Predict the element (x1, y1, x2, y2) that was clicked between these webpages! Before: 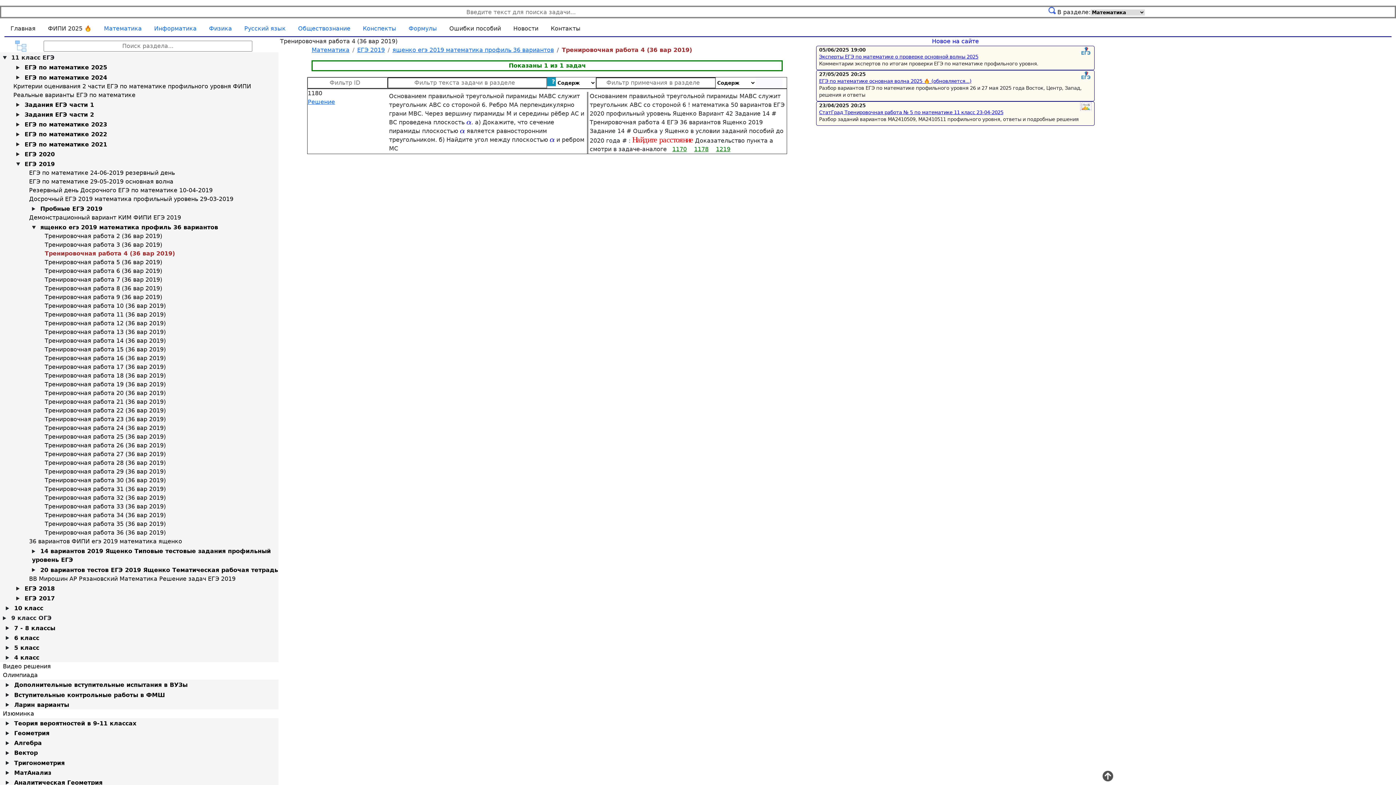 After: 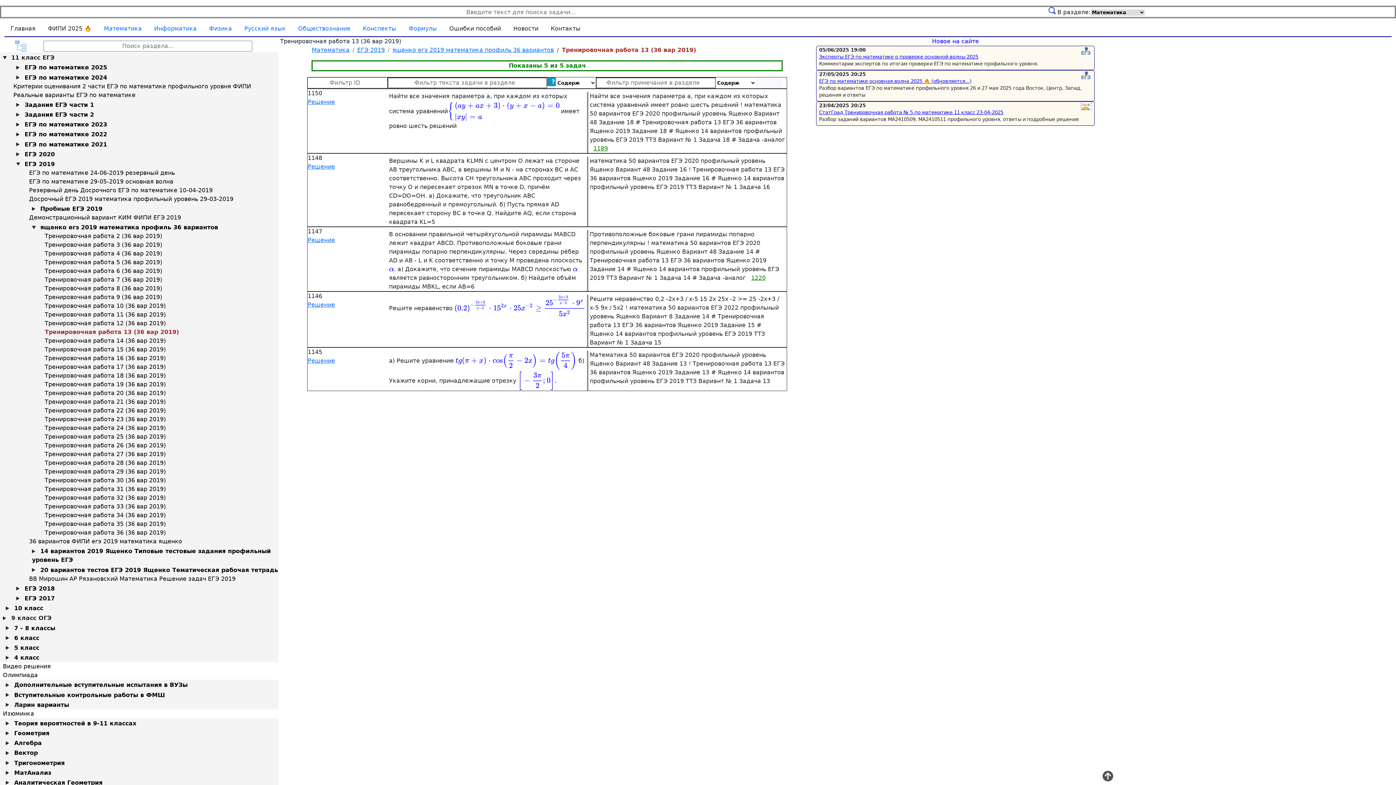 Action: label: Тренировочная работа 13 (36 вар 2019) bbox: (41, 328, 165, 335)